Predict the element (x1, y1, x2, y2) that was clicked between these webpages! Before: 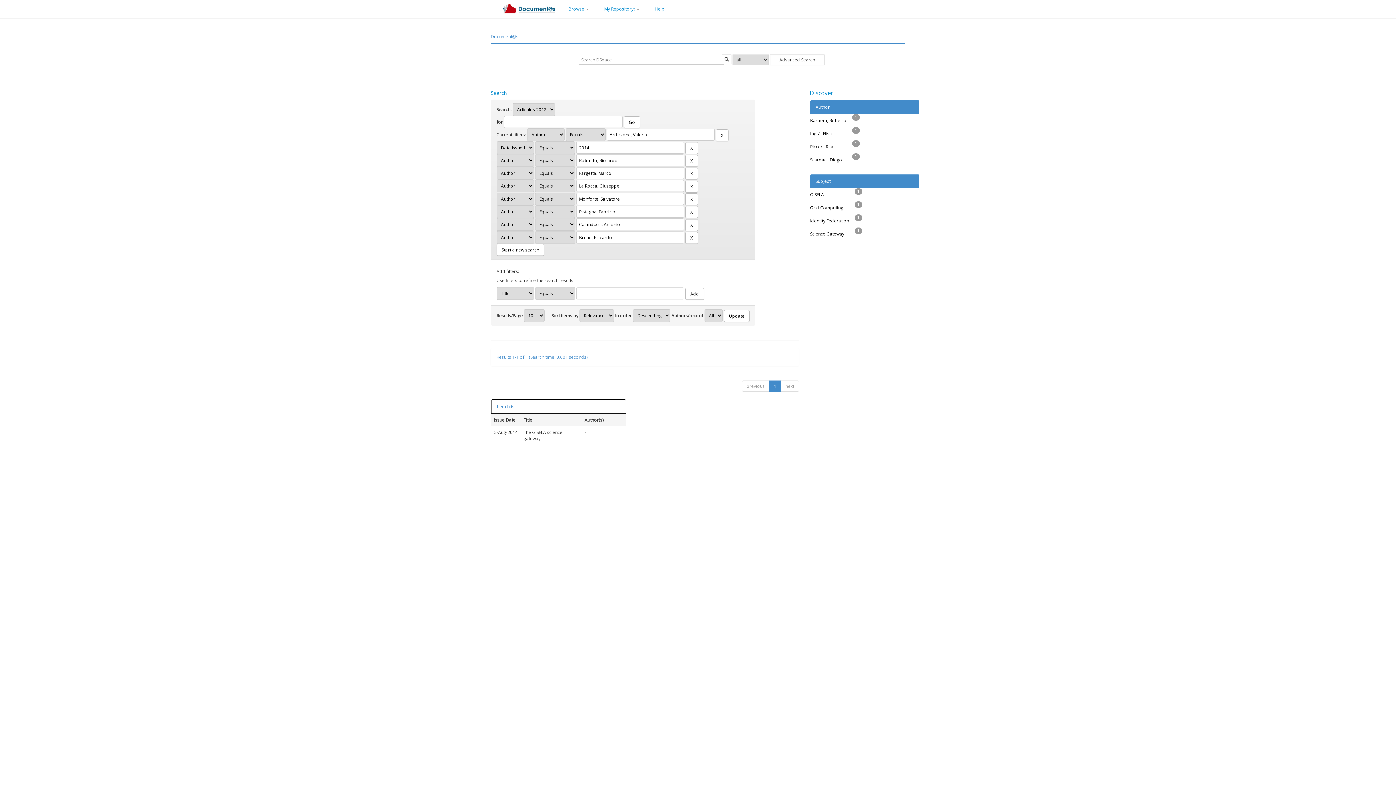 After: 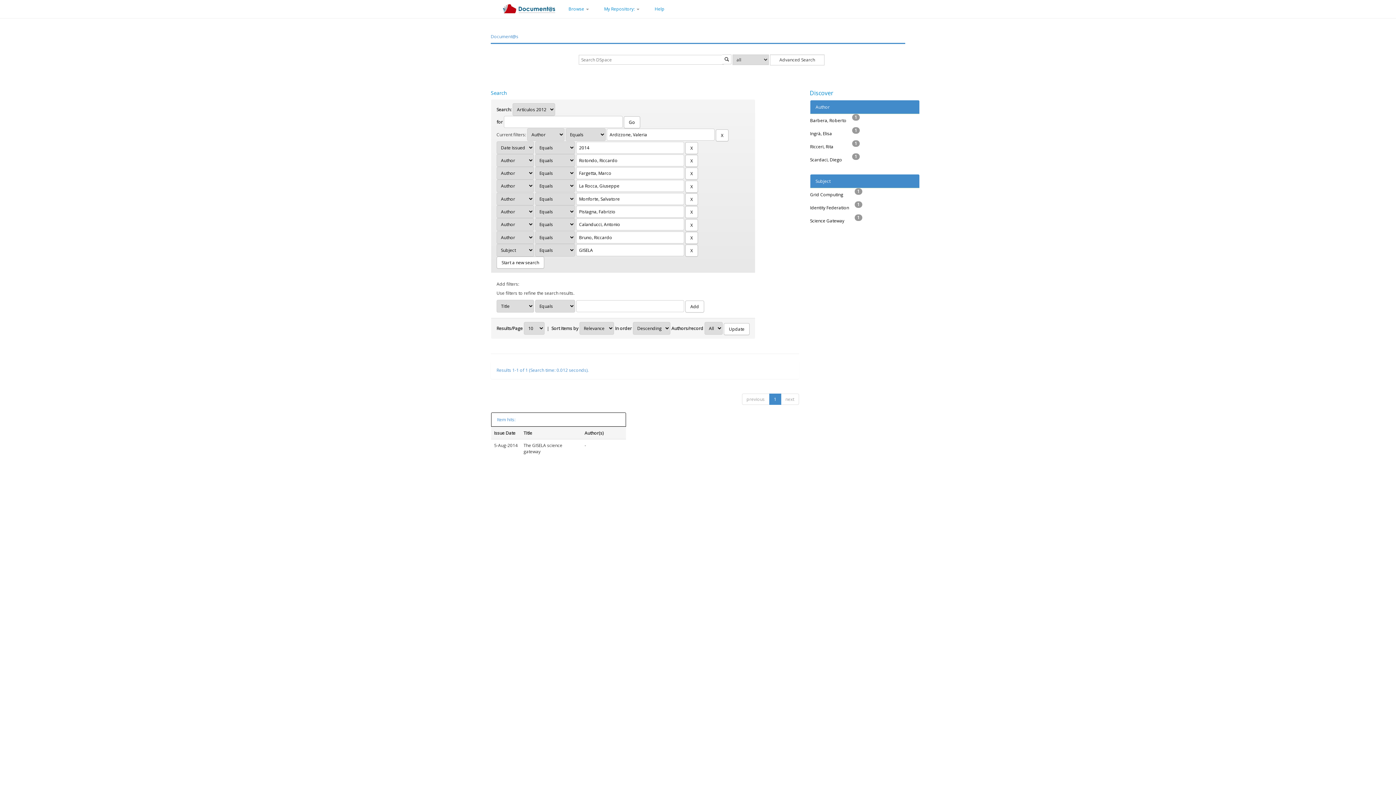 Action: bbox: (810, 191, 829, 197) label: GISELA